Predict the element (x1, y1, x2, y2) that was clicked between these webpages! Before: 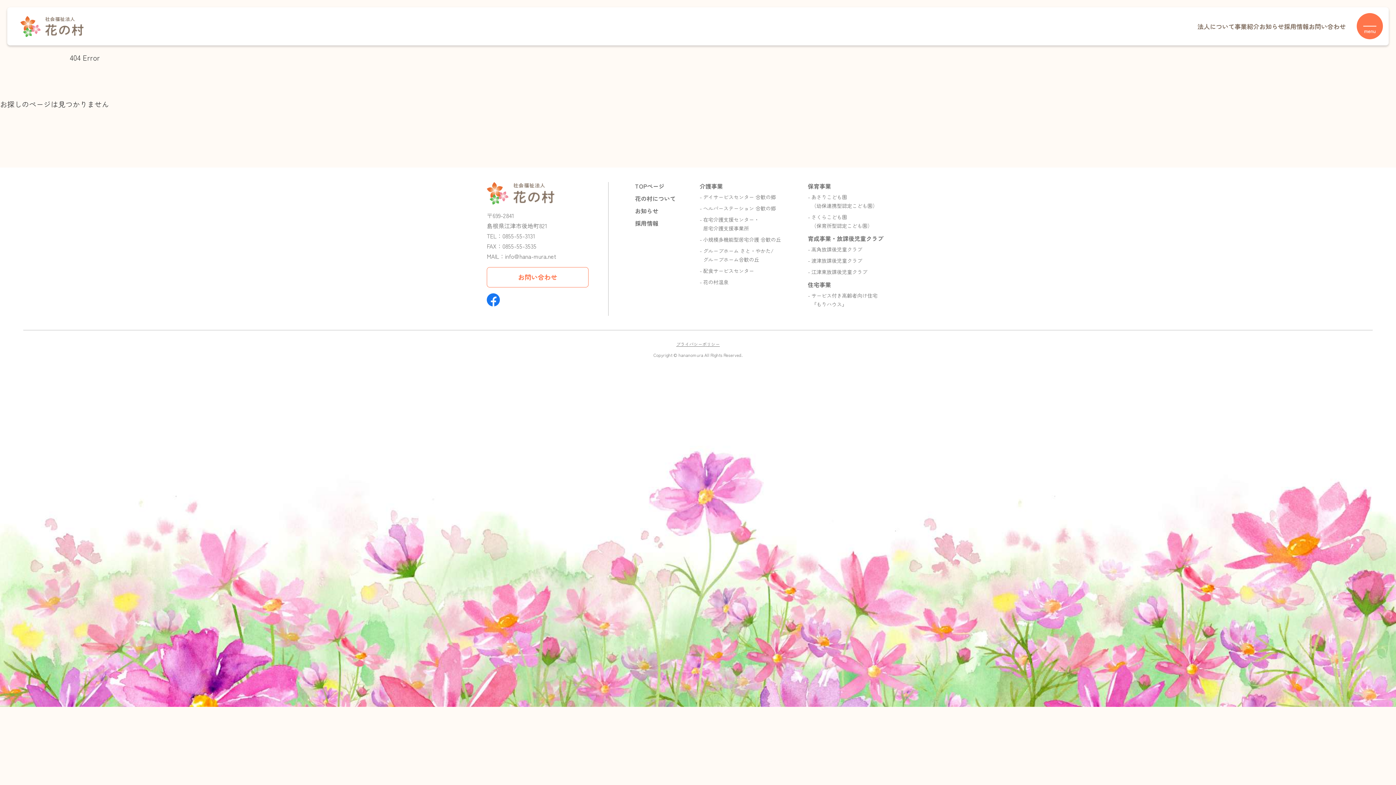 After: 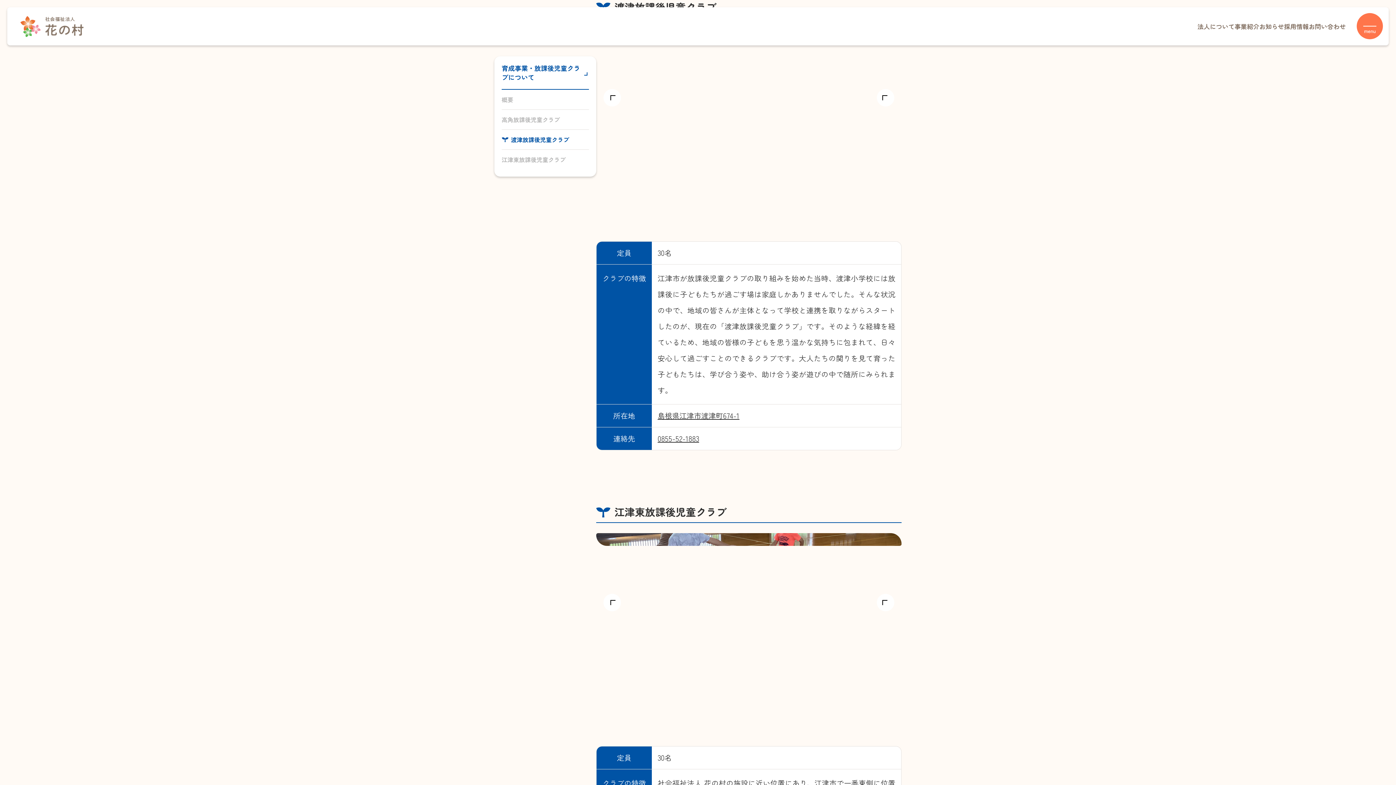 Action: bbox: (808, 256, 893, 265) label: 渡津放課後児童クラブ